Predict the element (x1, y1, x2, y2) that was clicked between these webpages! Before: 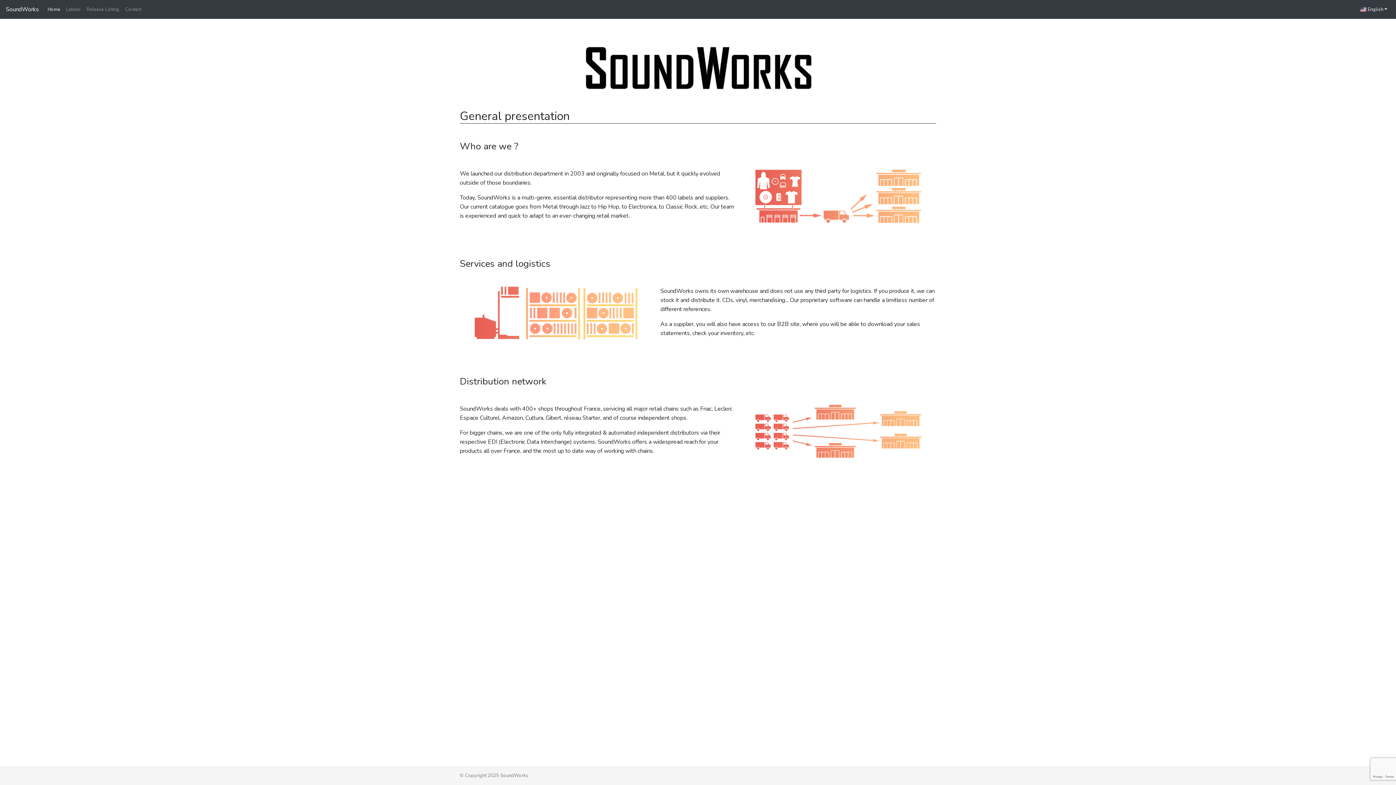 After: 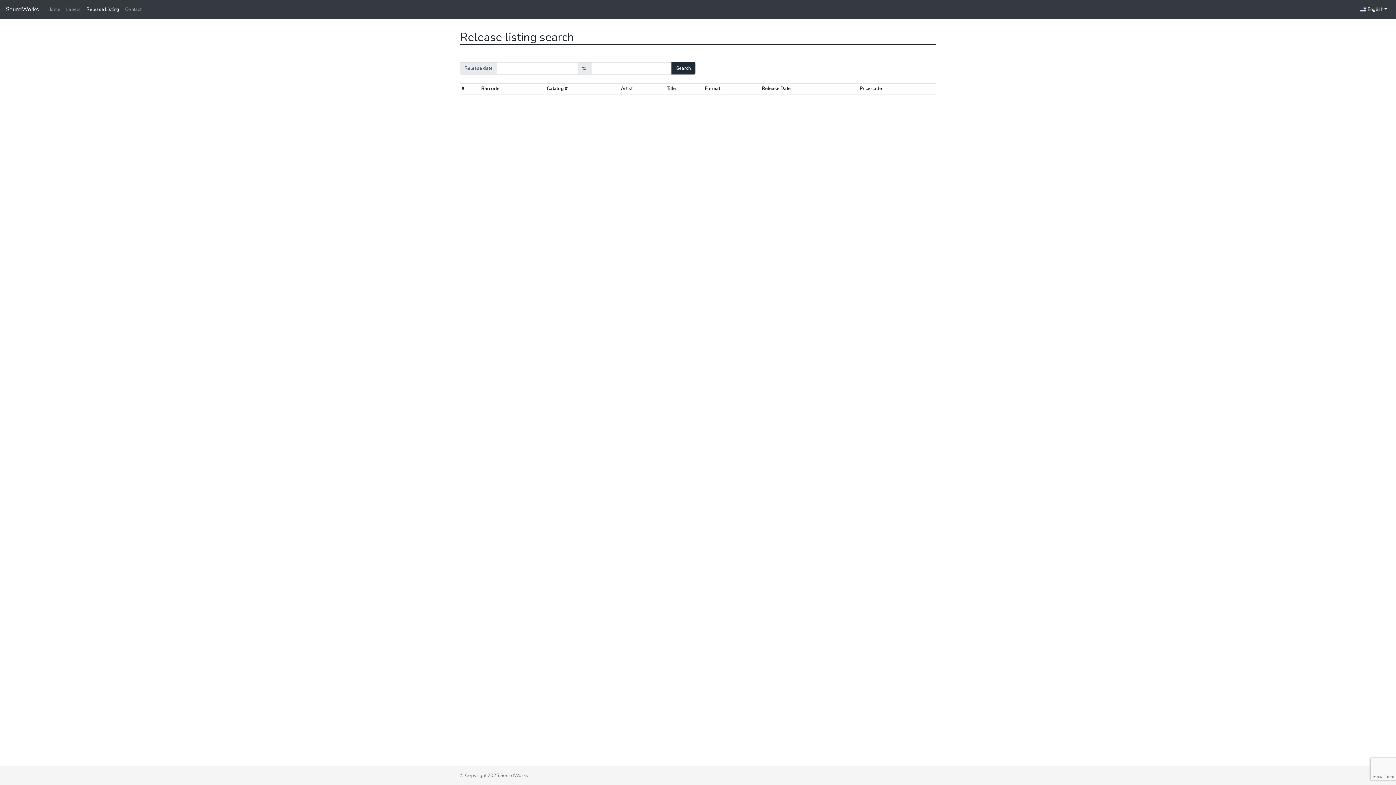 Action: bbox: (83, 2, 122, 16) label: Release Listing